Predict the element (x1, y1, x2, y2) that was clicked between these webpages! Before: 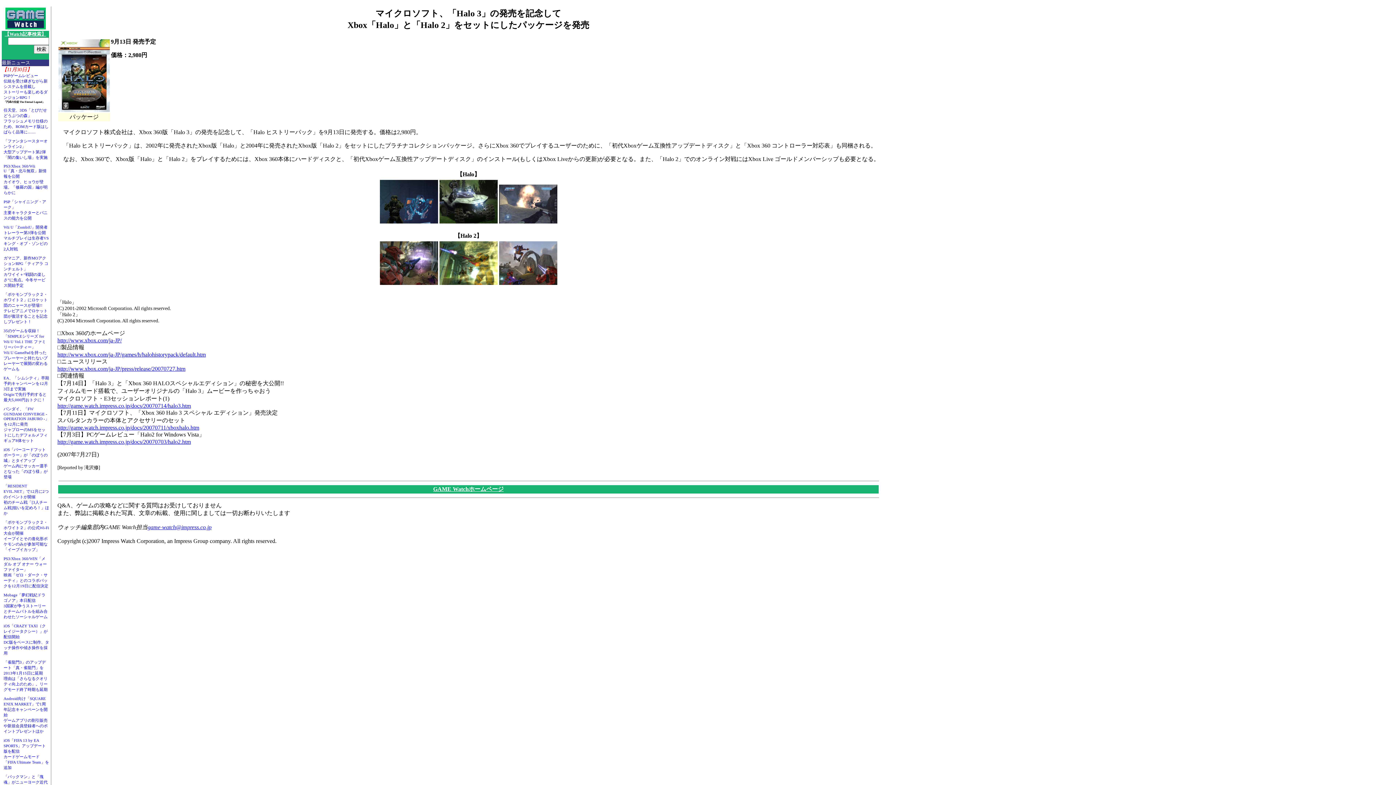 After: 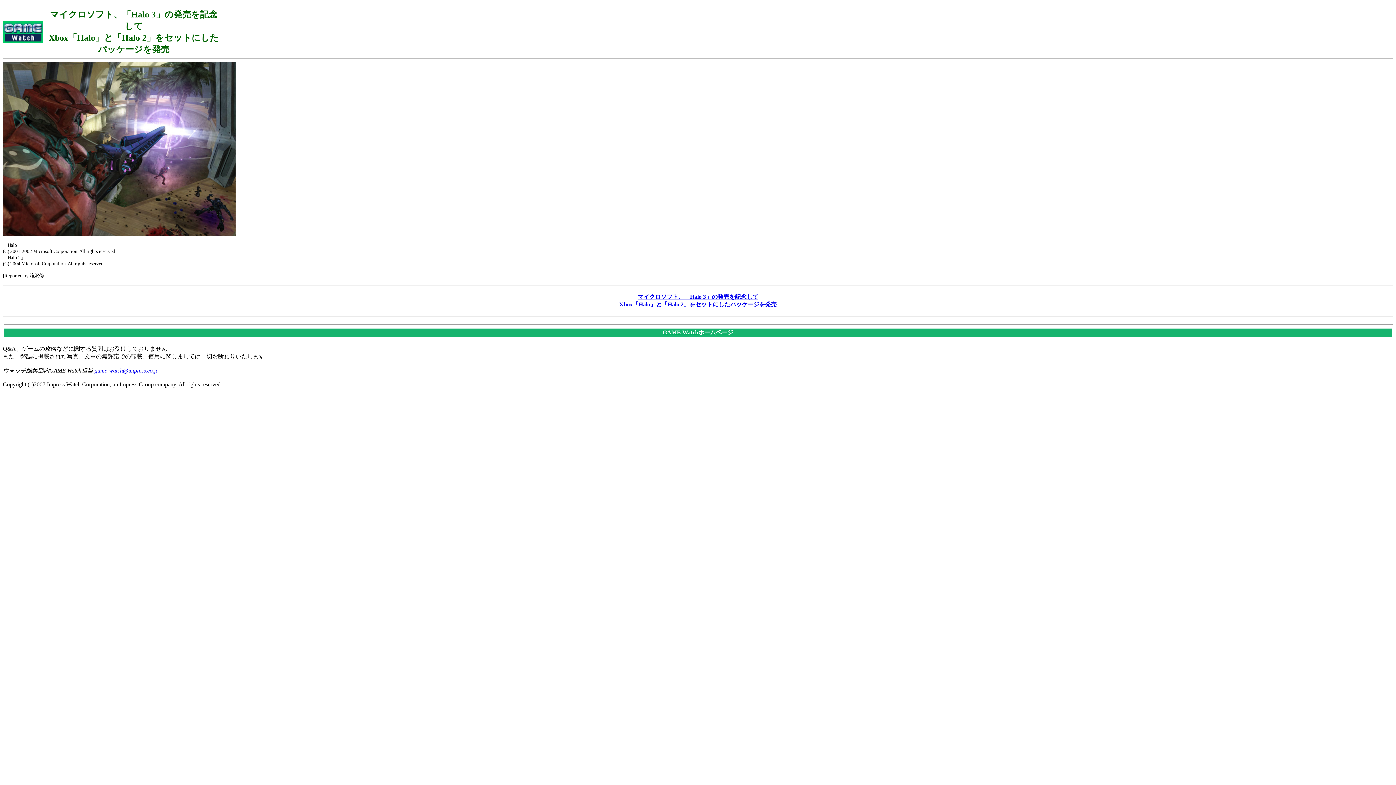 Action: bbox: (379, 279, 438, 286)